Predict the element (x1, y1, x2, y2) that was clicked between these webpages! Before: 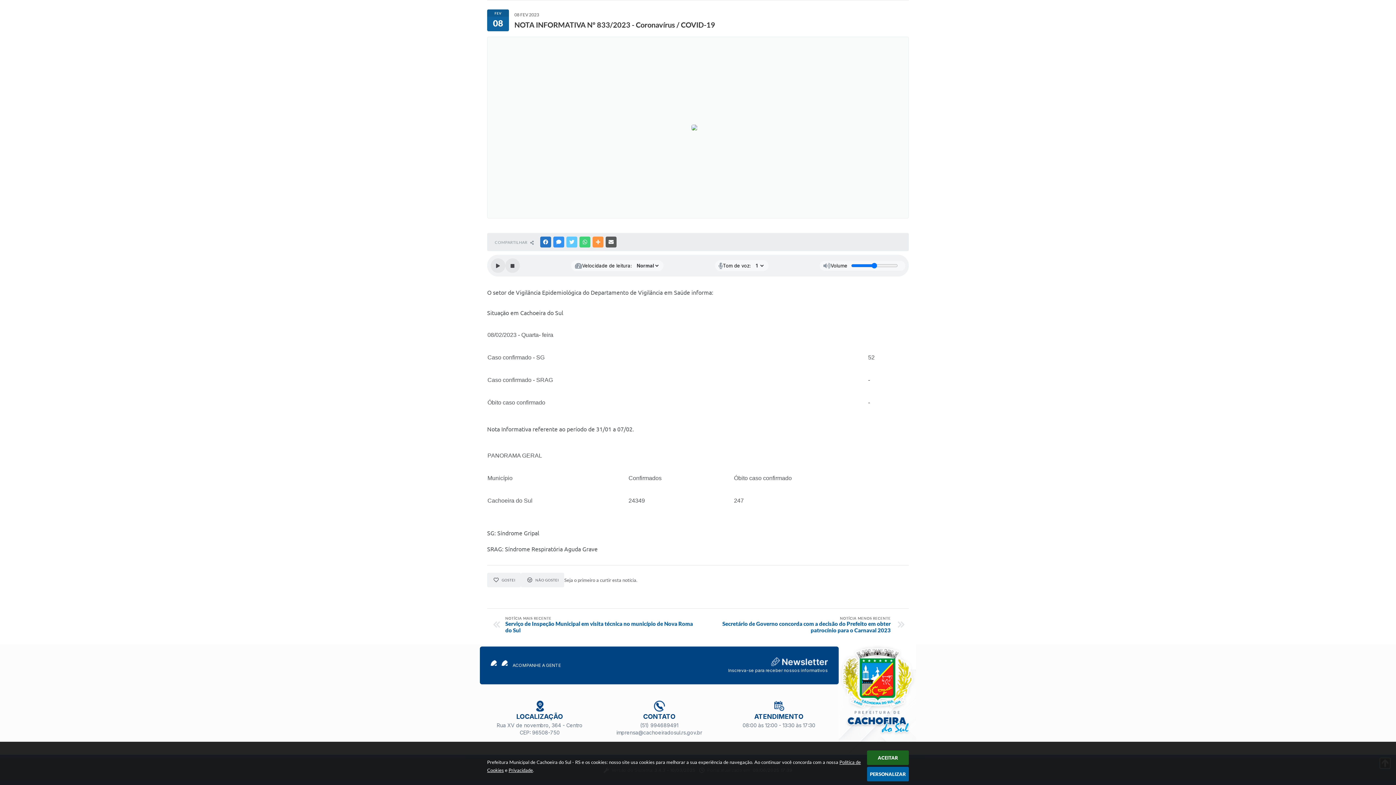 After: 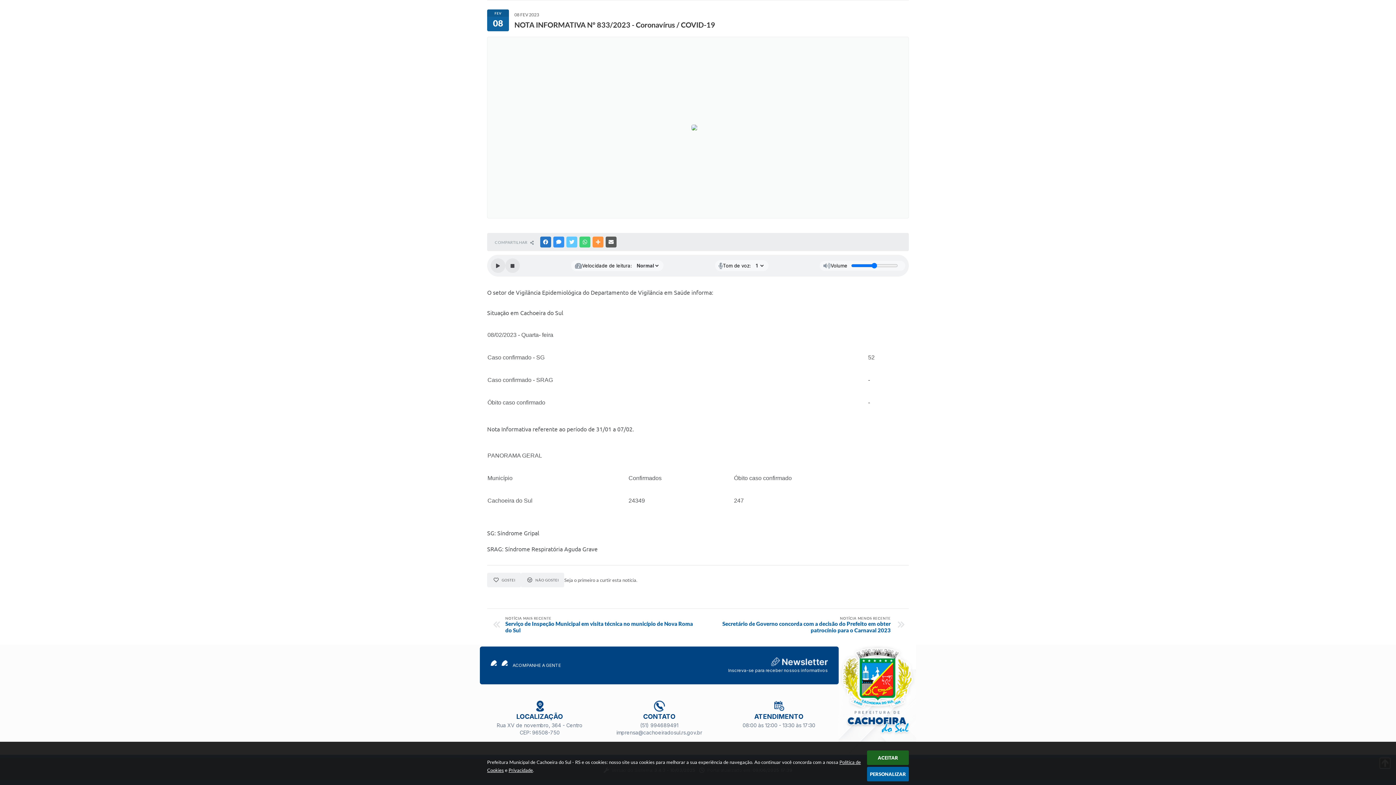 Action: bbox: (616, 729, 702, 736) label: imprensa@cachoeiradosul.rs.gov.br